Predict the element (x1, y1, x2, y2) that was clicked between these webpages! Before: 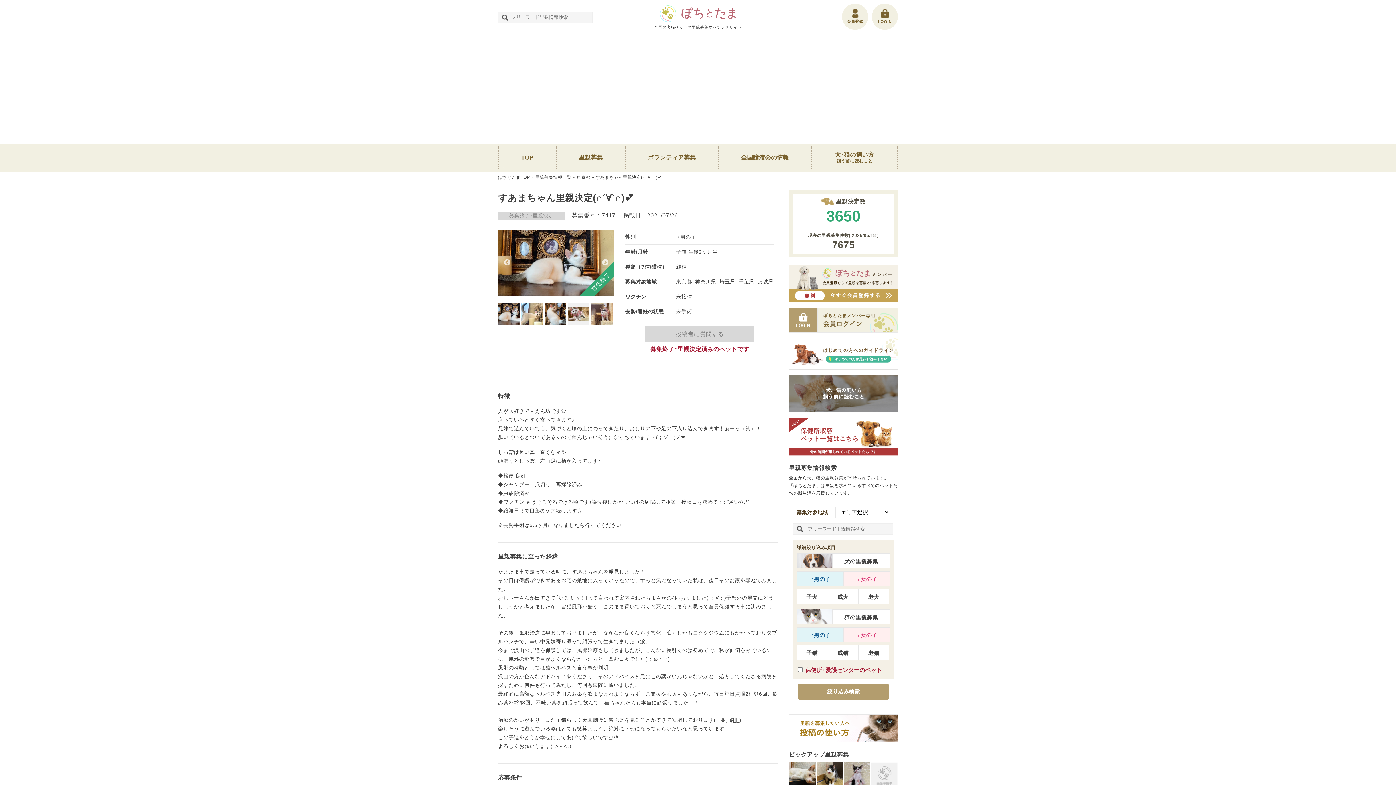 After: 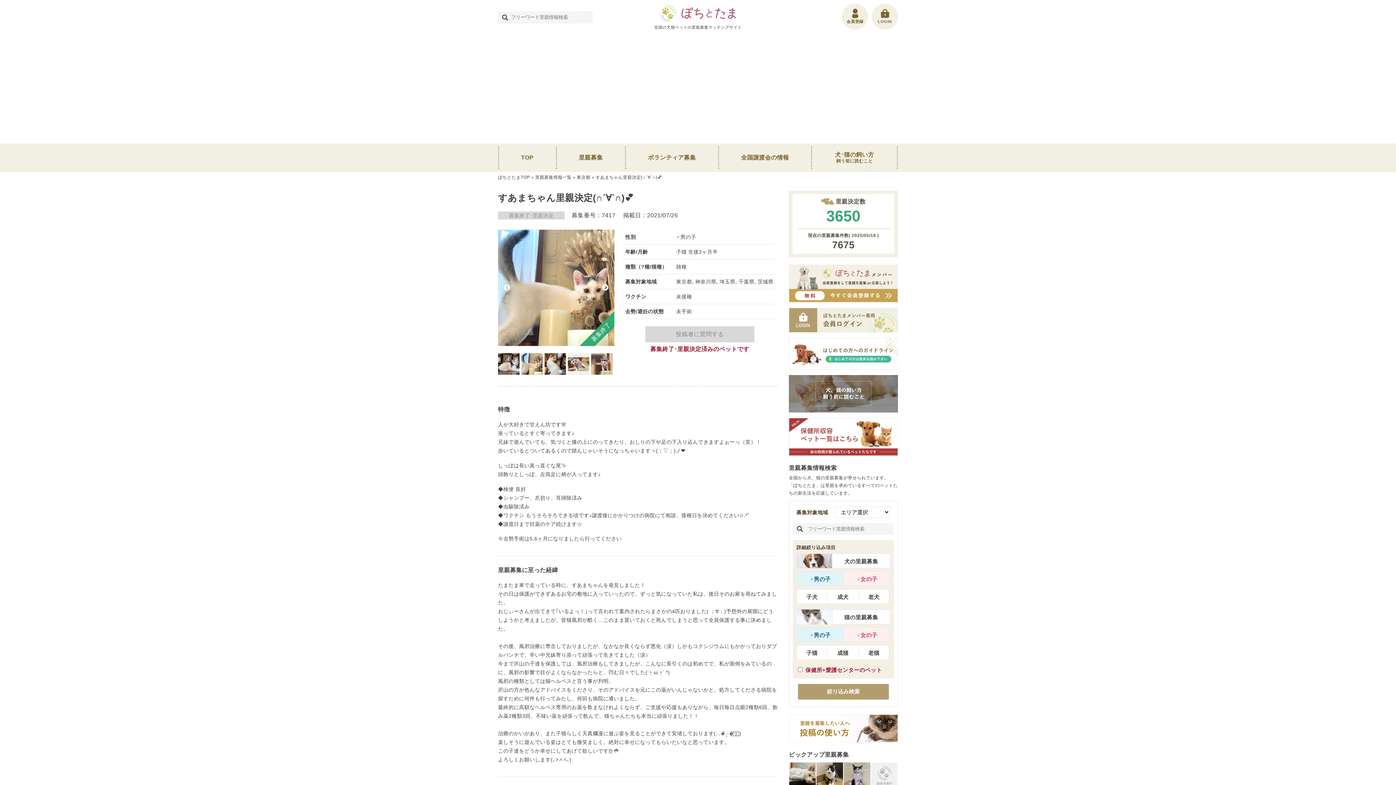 Action: bbox: (601, 259, 609, 266) label: Next